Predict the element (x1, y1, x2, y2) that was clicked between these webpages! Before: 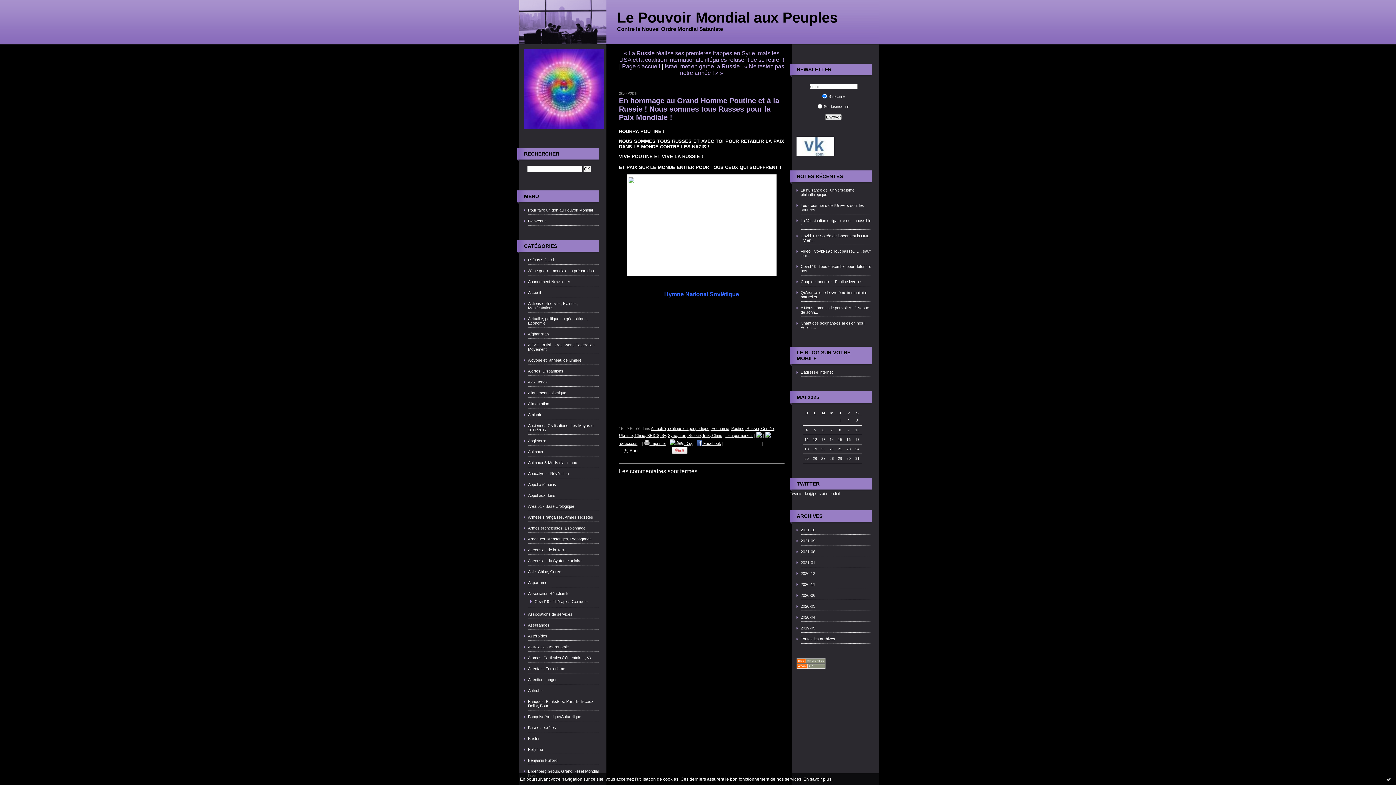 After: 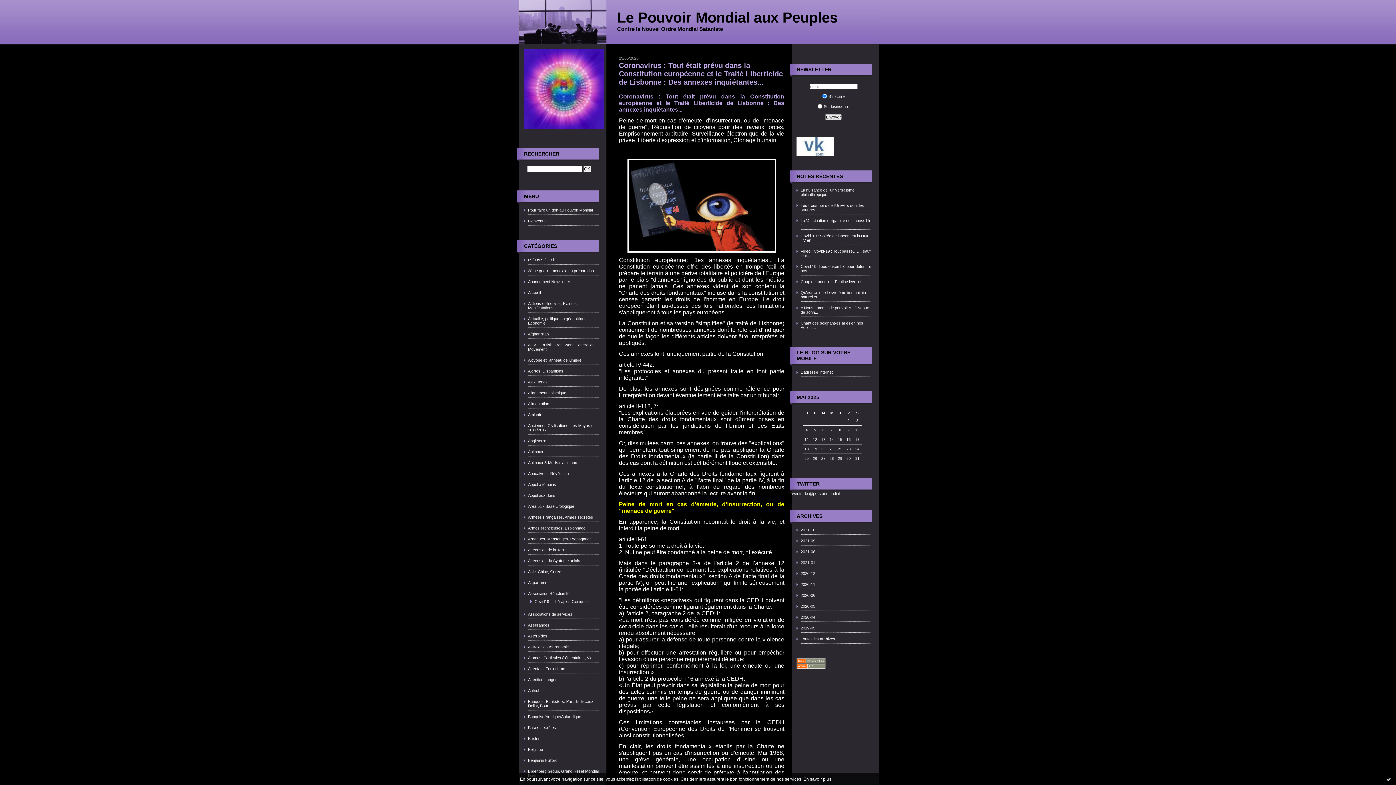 Action: label: Banquise/Arctique/Antarctique bbox: (523, 714, 600, 719)